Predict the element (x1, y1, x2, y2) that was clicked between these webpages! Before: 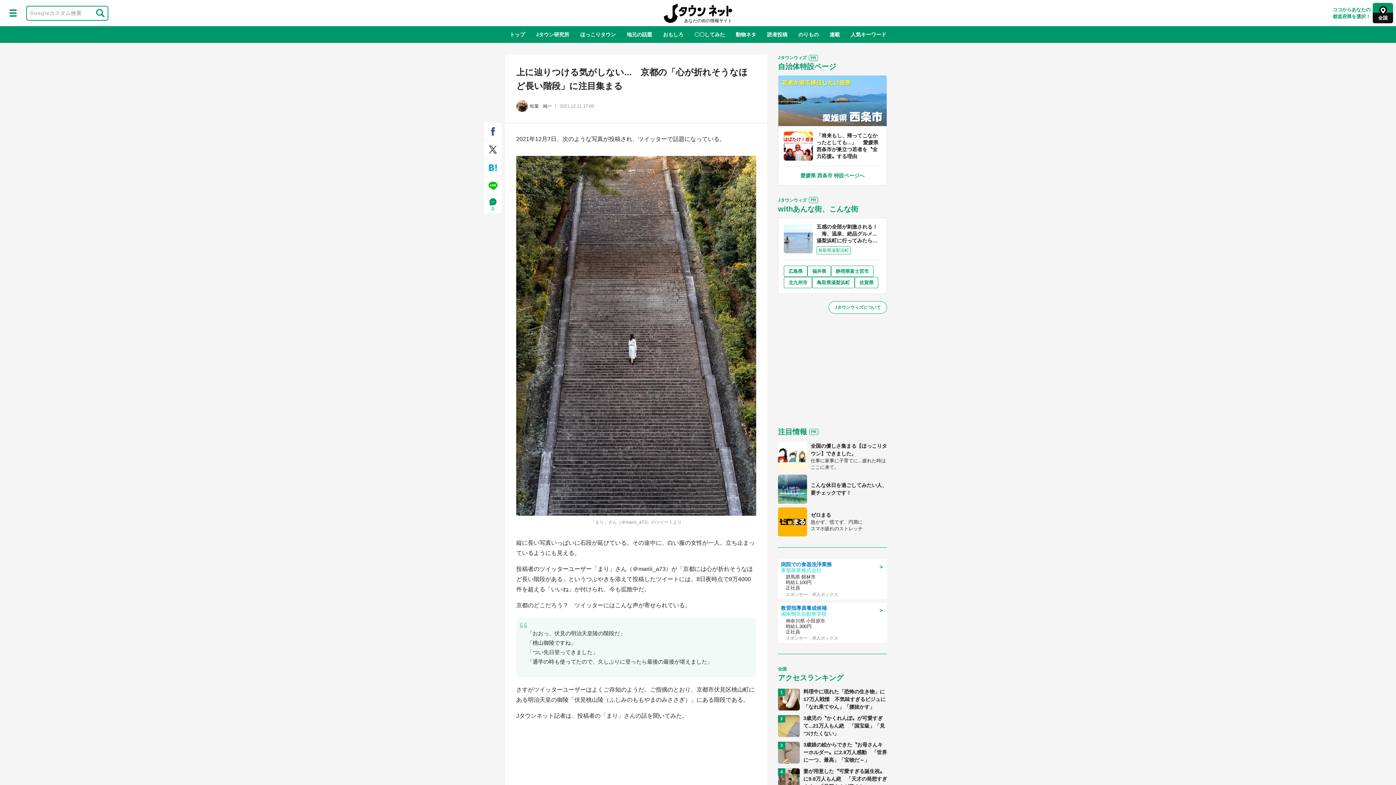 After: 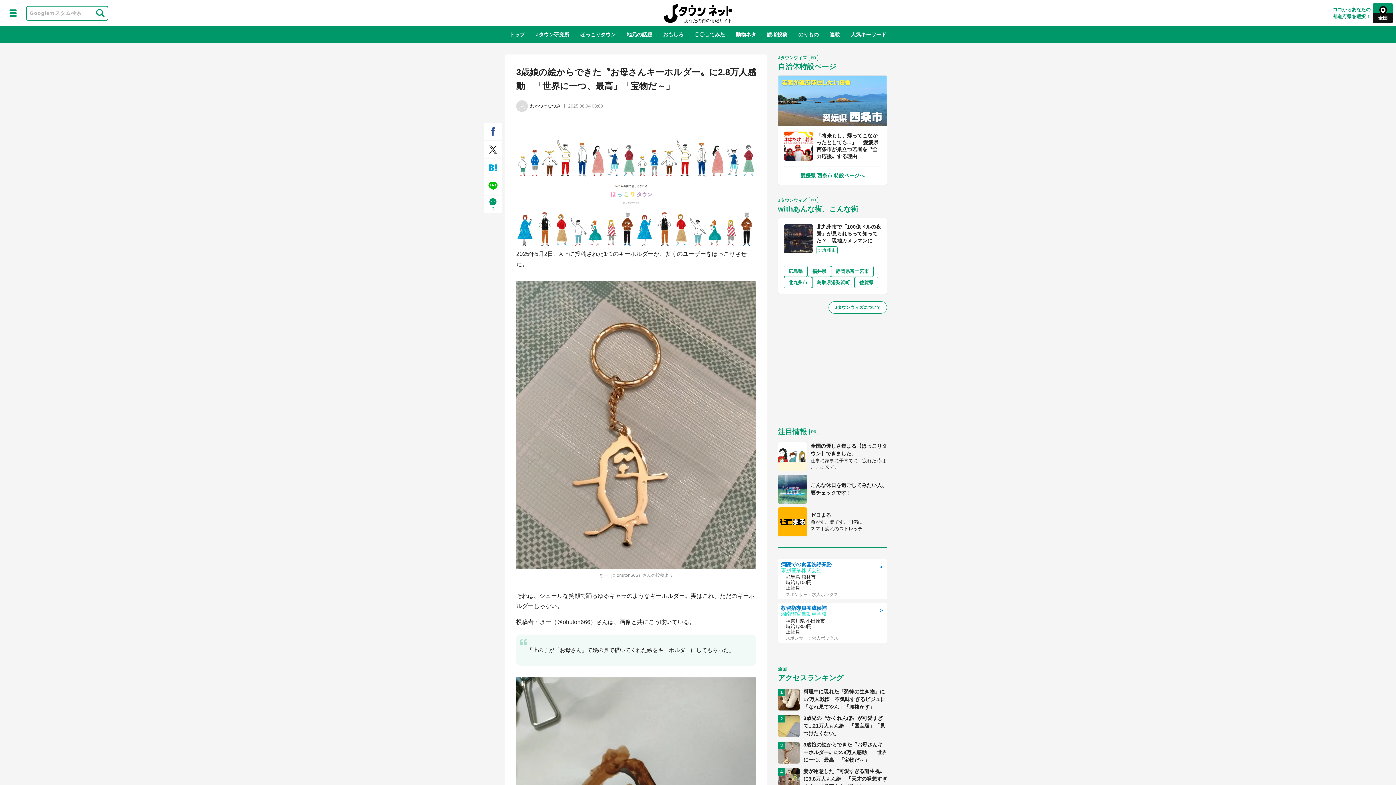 Action: label: 3歳娘の絵からできた〝お母さんキーホルダー〟に2.8万人感動　「世界に一つ、最高」「宝物だ～」 bbox: (778, 741, 887, 764)